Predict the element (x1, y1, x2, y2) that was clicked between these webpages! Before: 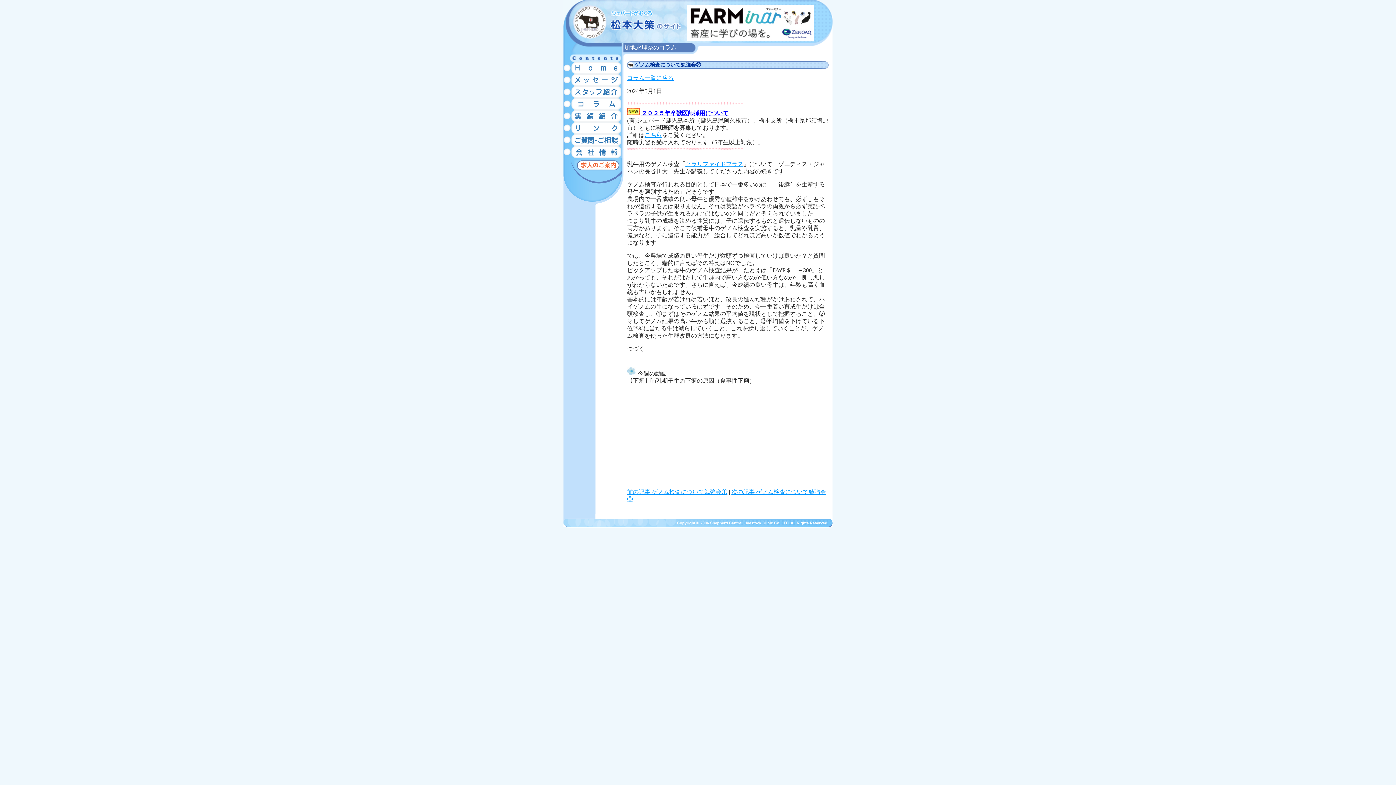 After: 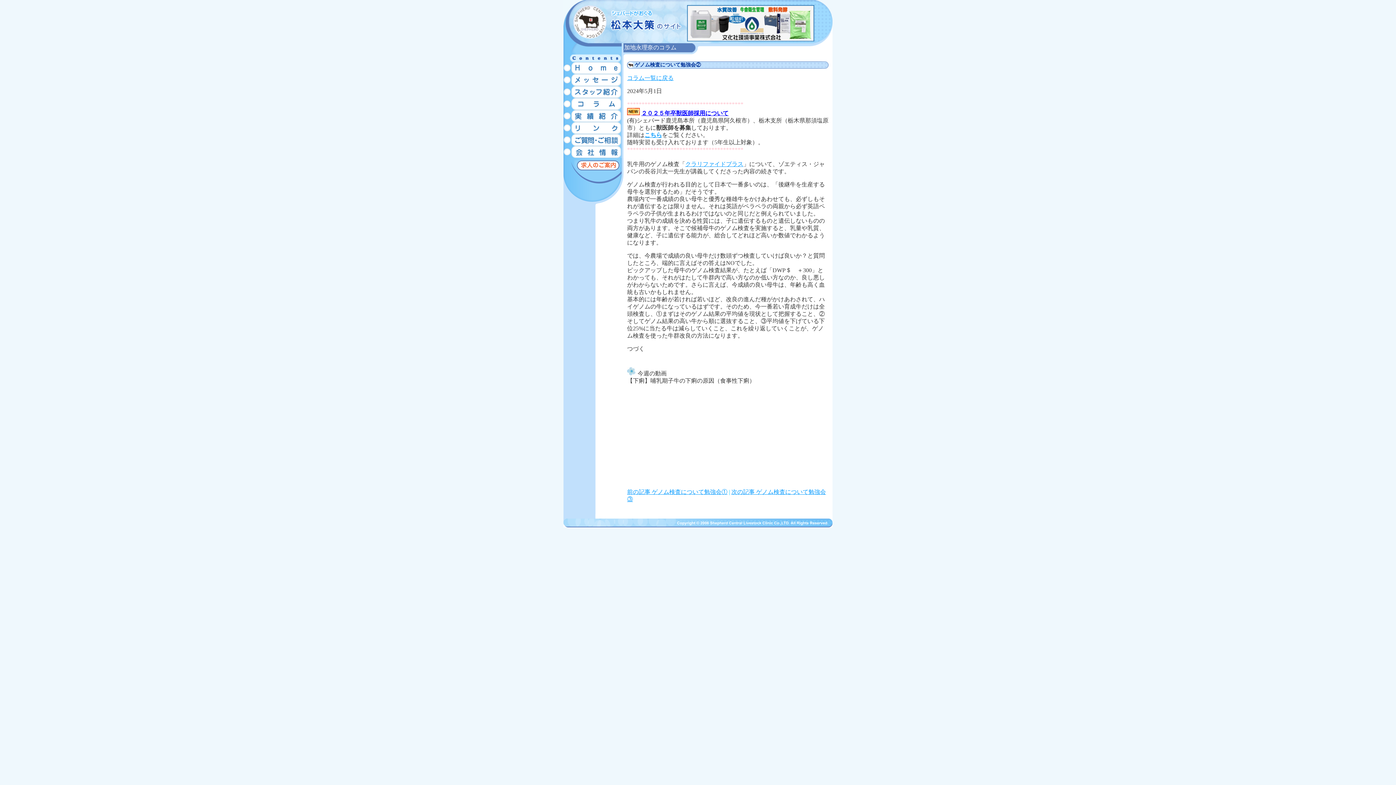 Action: label:  |  bbox: (727, 489, 731, 495)